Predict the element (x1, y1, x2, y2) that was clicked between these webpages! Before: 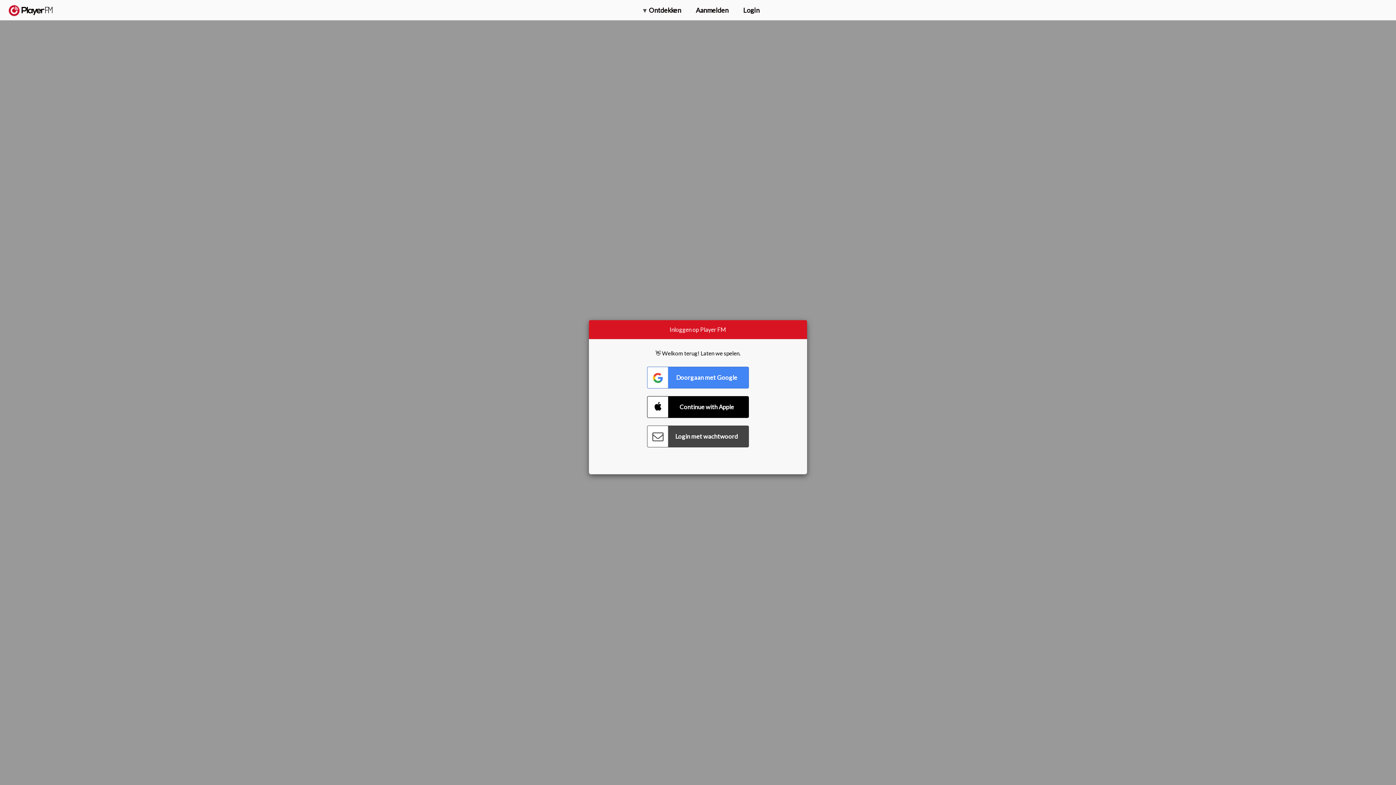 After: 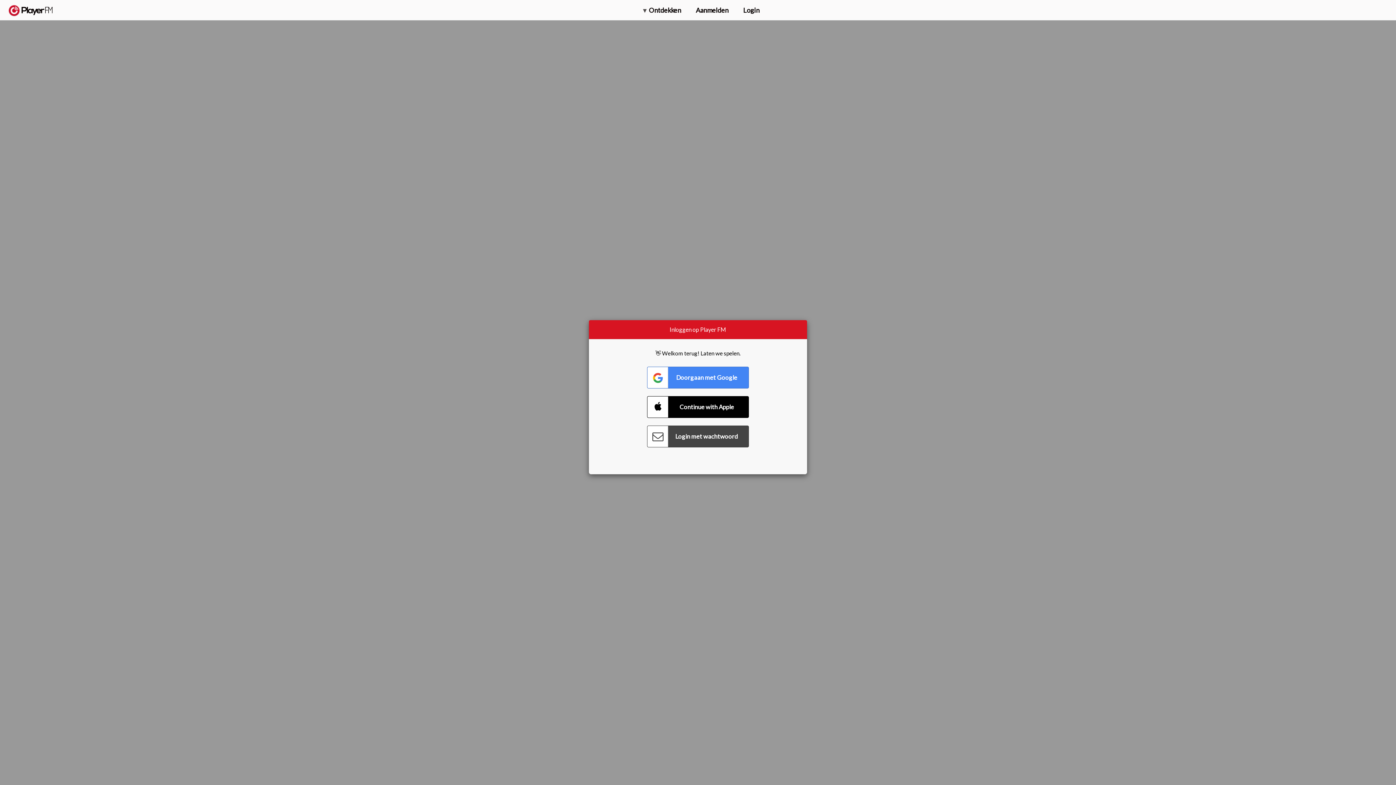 Action: bbox: (1375, 5, 1382, 13) label: Menu launcher